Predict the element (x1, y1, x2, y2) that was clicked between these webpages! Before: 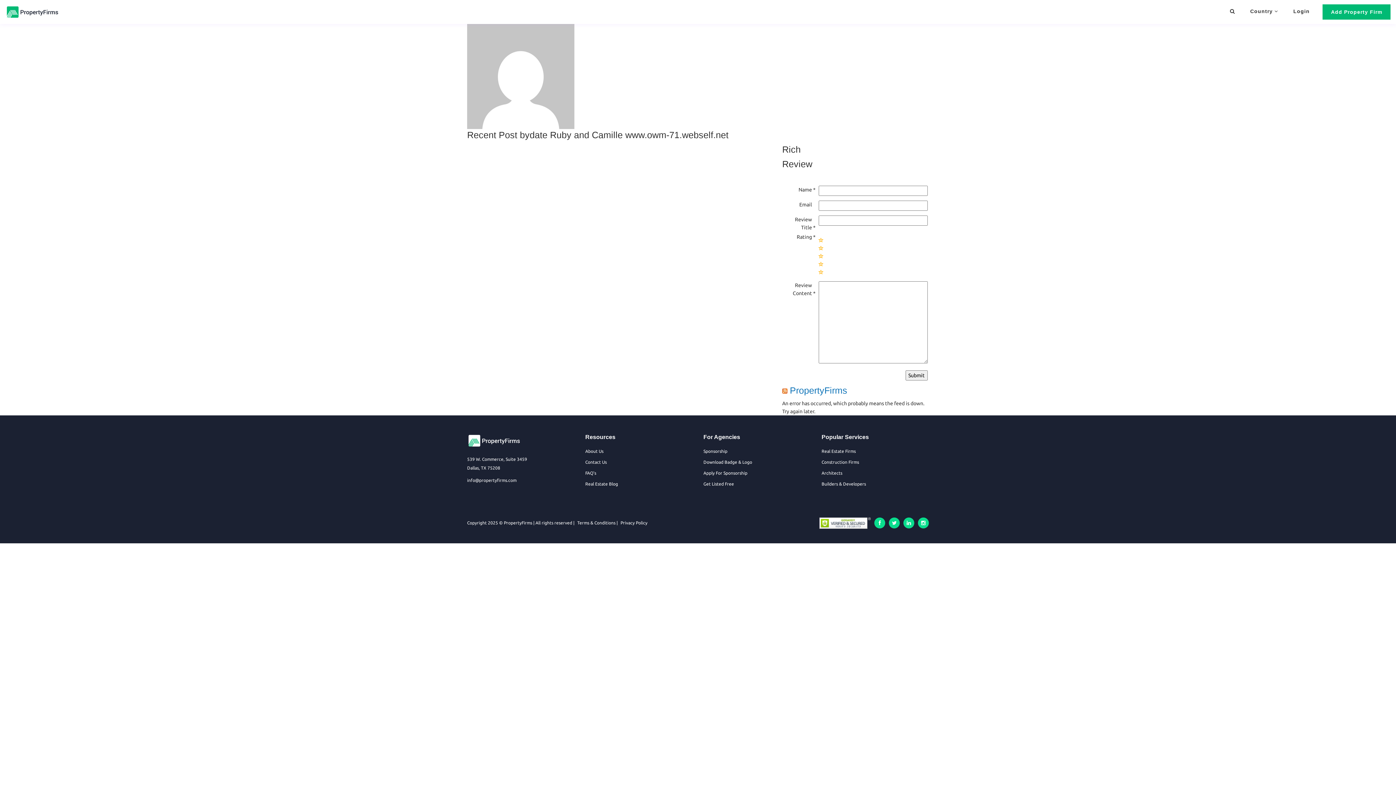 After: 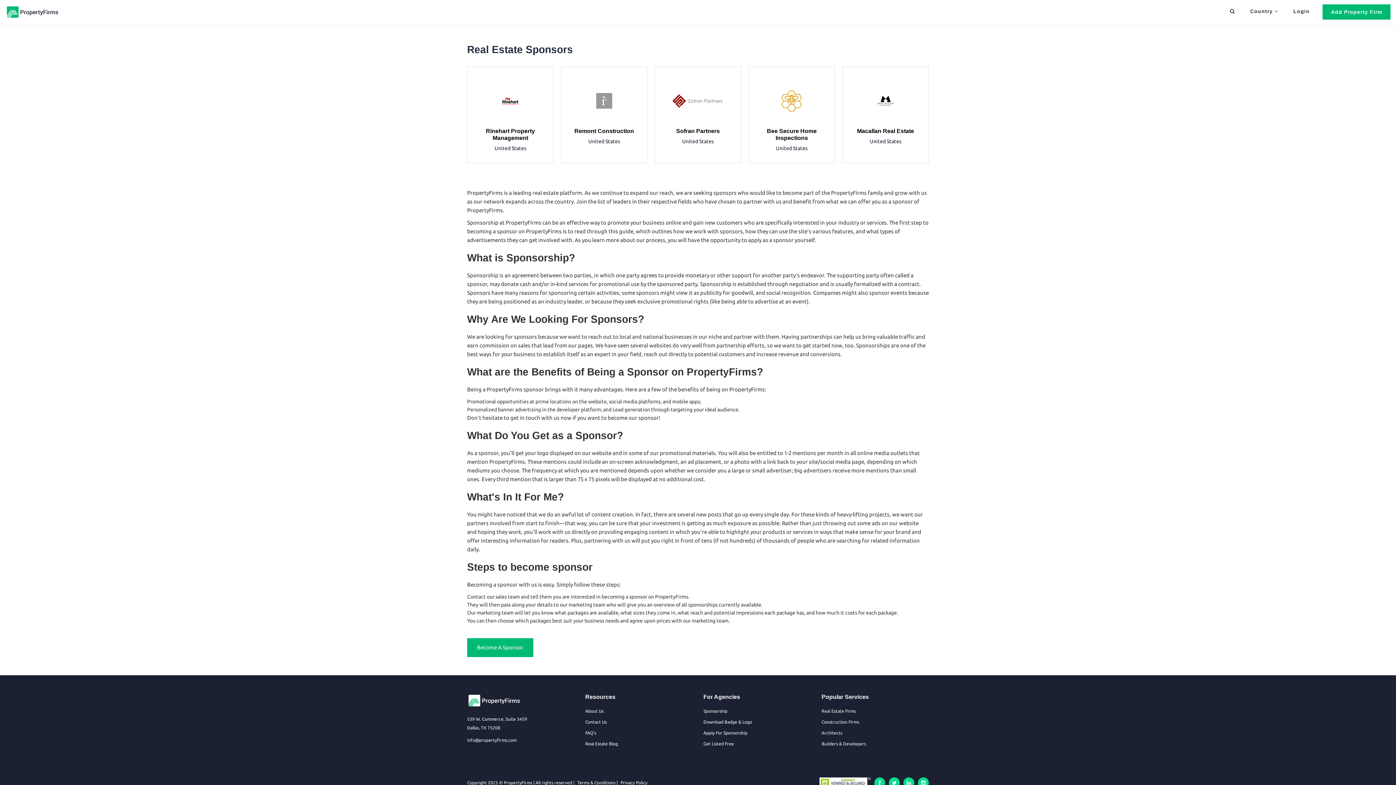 Action: bbox: (703, 448, 810, 457) label: Sponsorship